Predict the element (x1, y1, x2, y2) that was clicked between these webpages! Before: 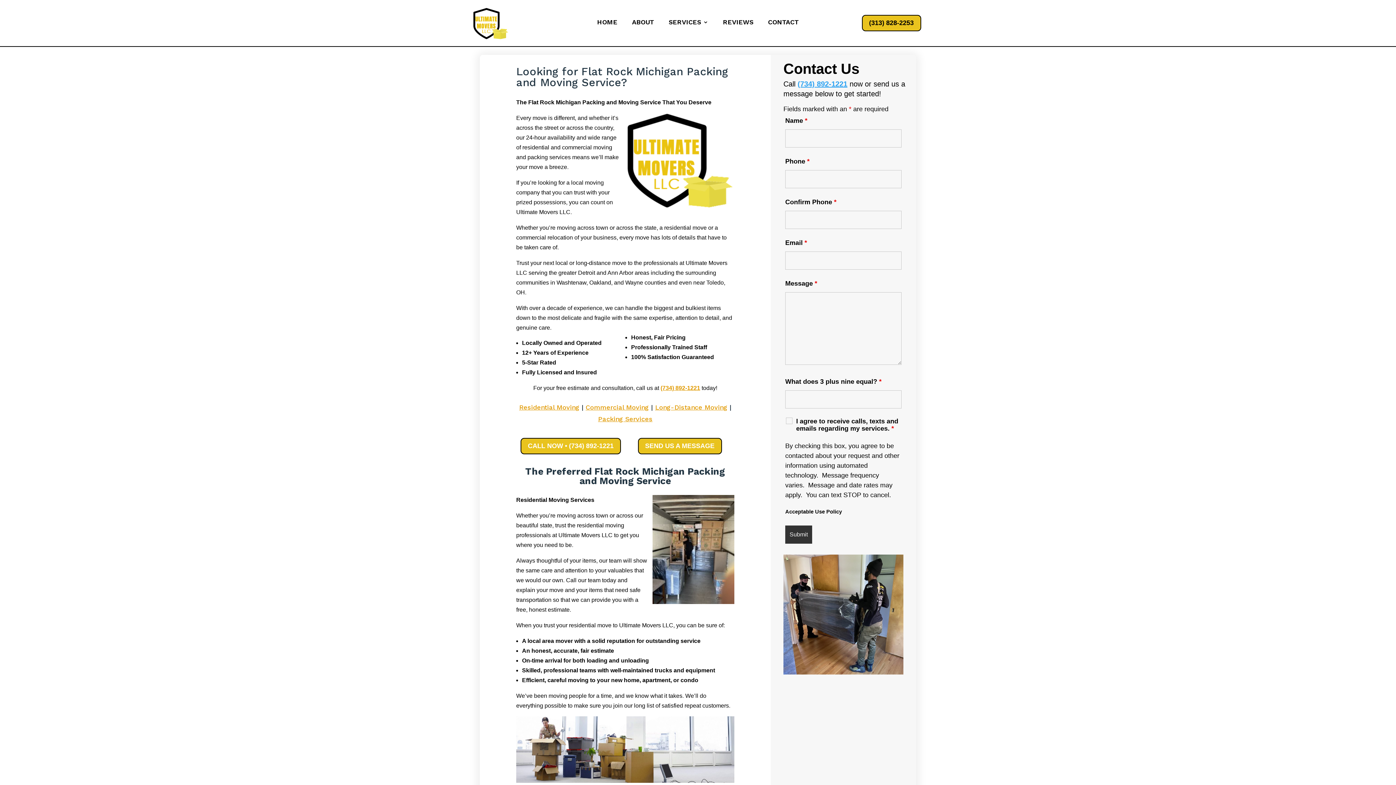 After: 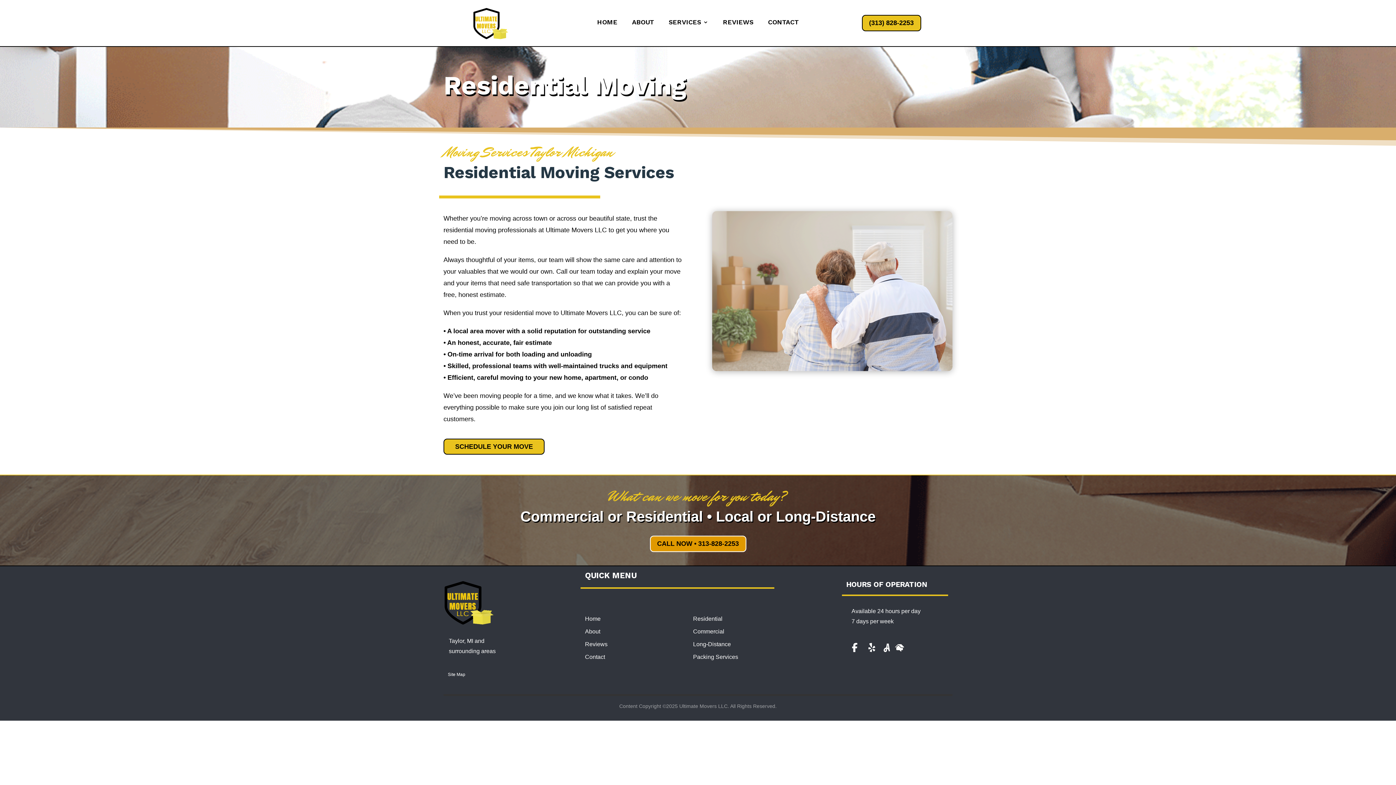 Action: label: Residential Moving bbox: (519, 403, 579, 411)